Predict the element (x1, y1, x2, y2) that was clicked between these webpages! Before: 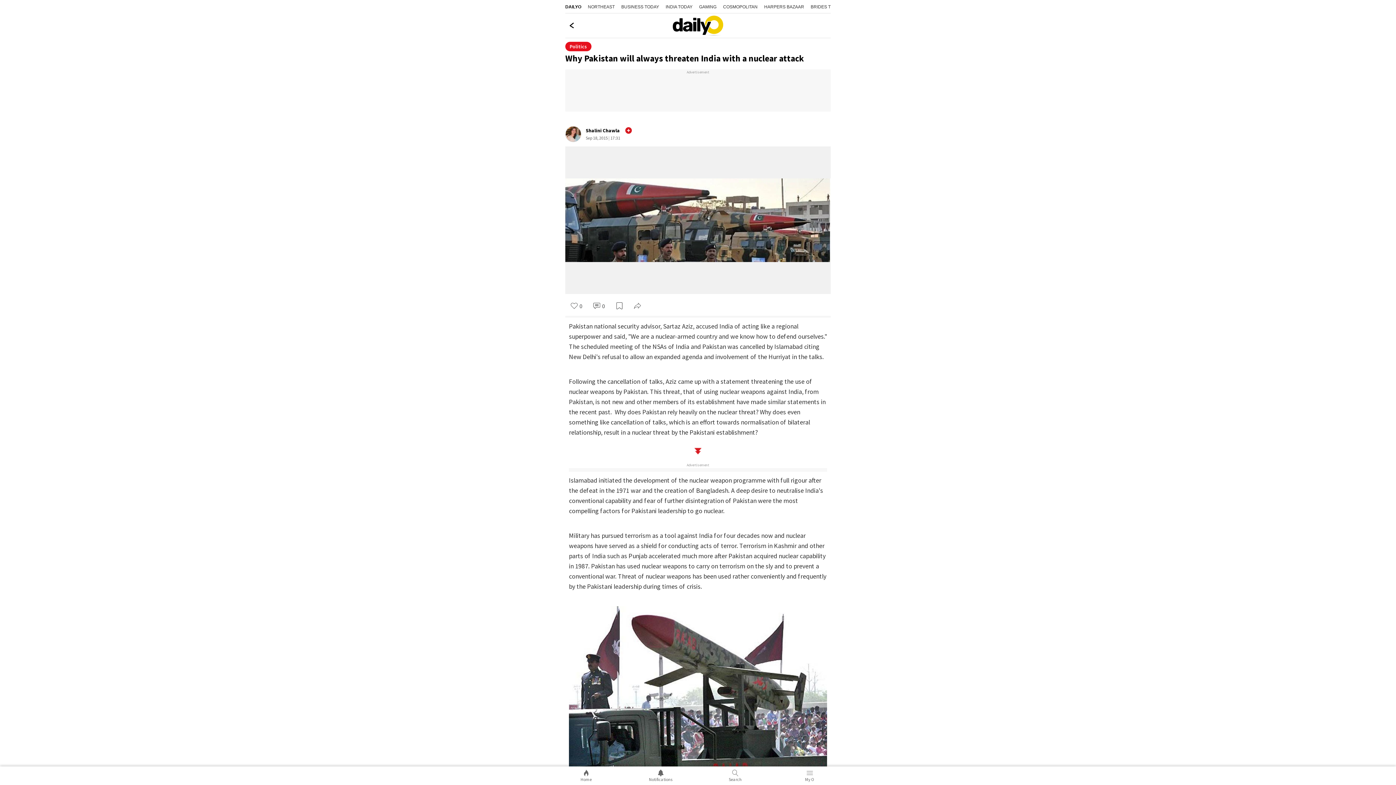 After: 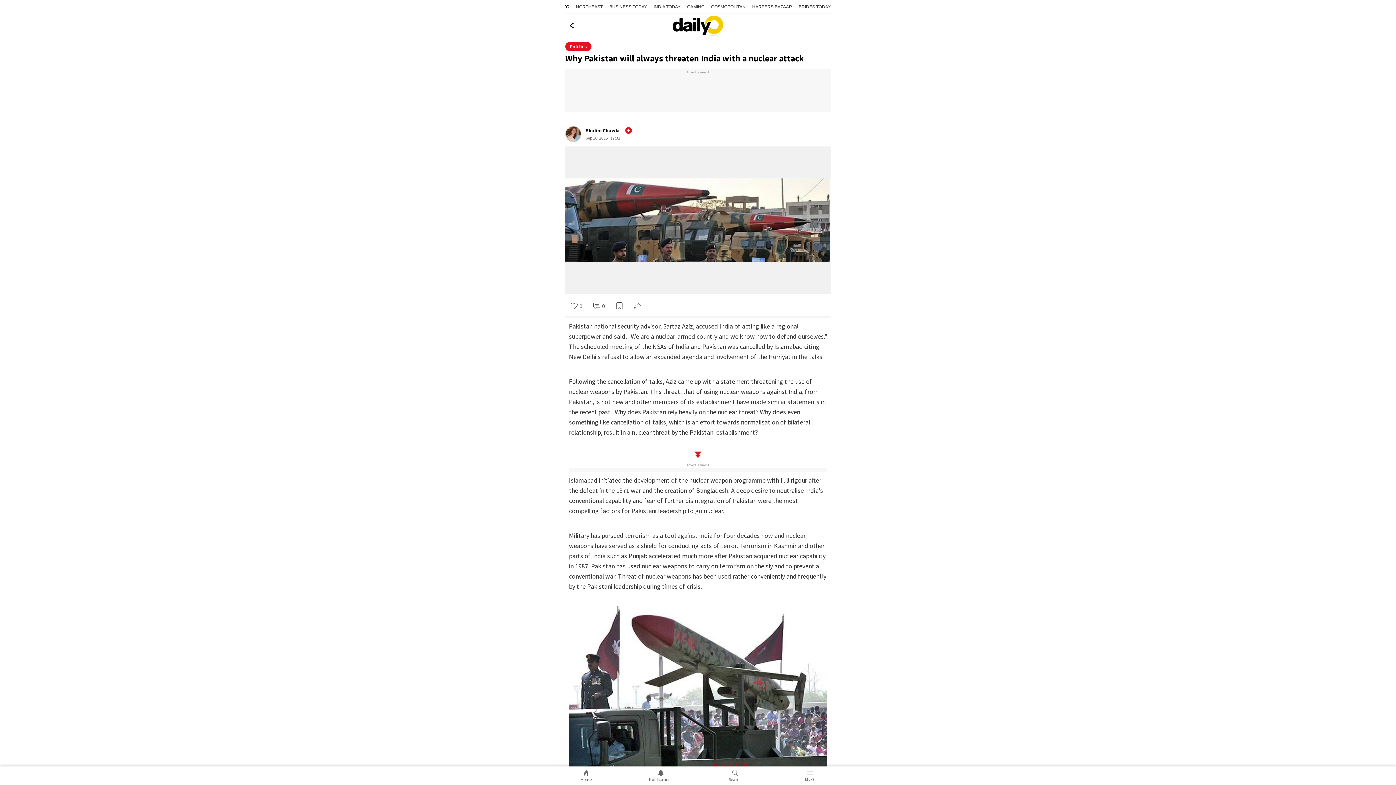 Action: label: Brides Today bbox: (810, 4, 842, 9)